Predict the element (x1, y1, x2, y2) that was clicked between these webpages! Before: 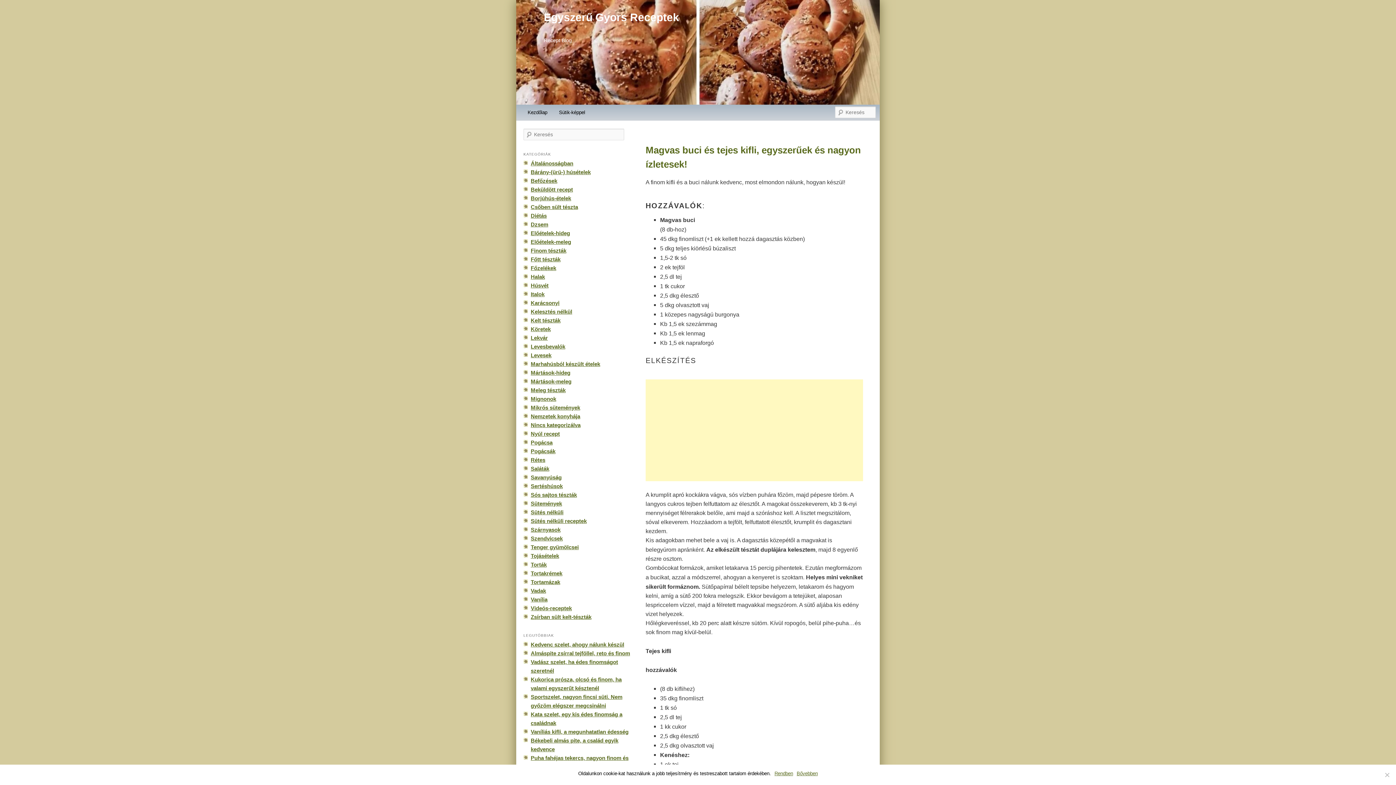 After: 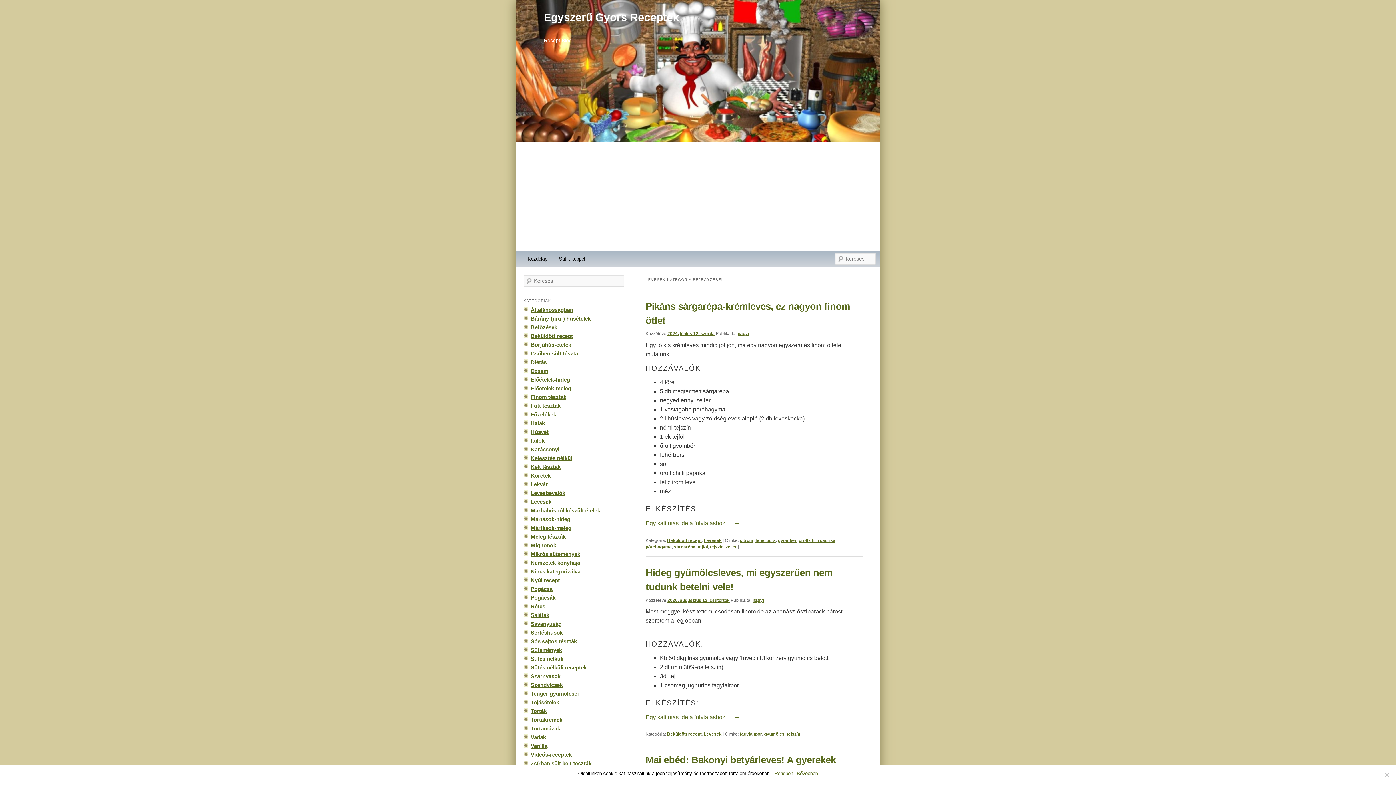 Action: bbox: (530, 352, 551, 358) label: Levesek